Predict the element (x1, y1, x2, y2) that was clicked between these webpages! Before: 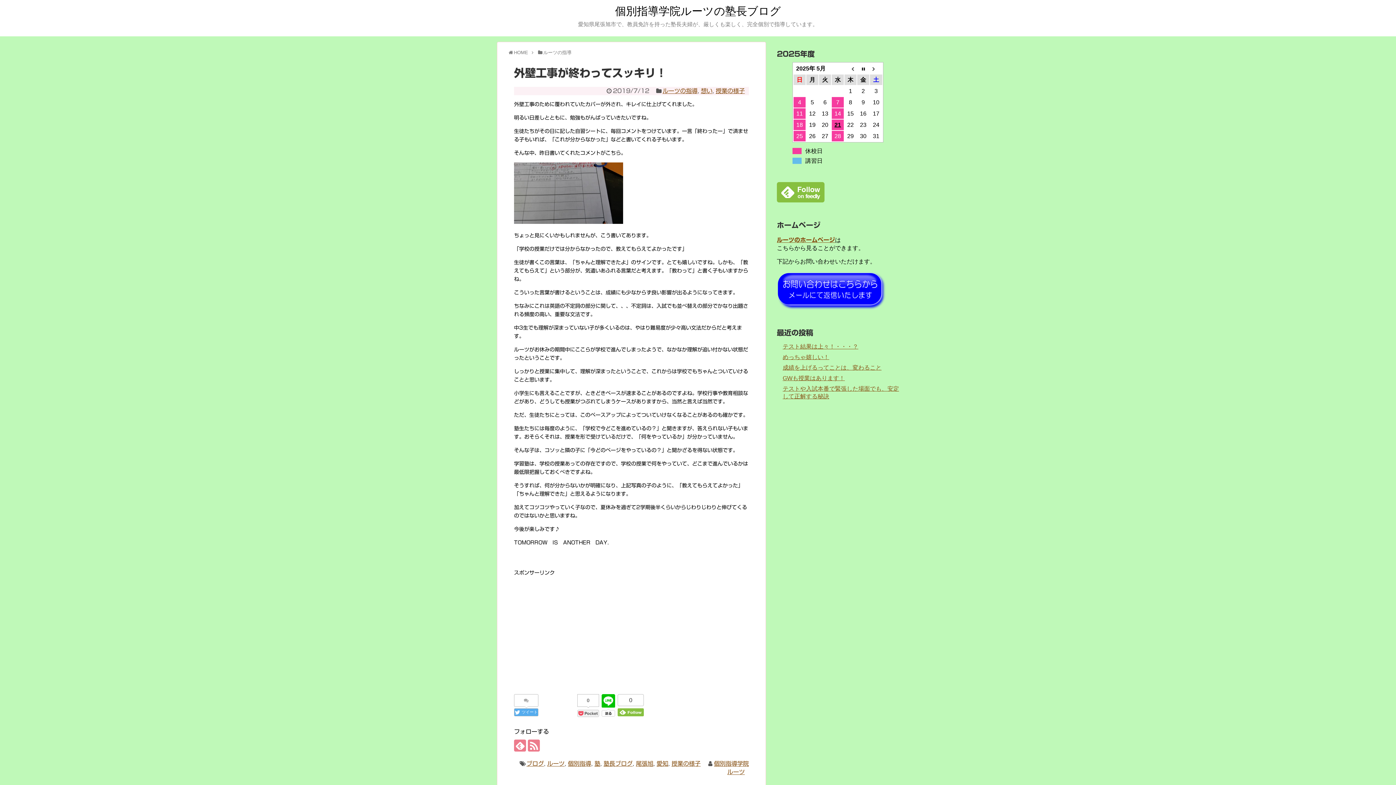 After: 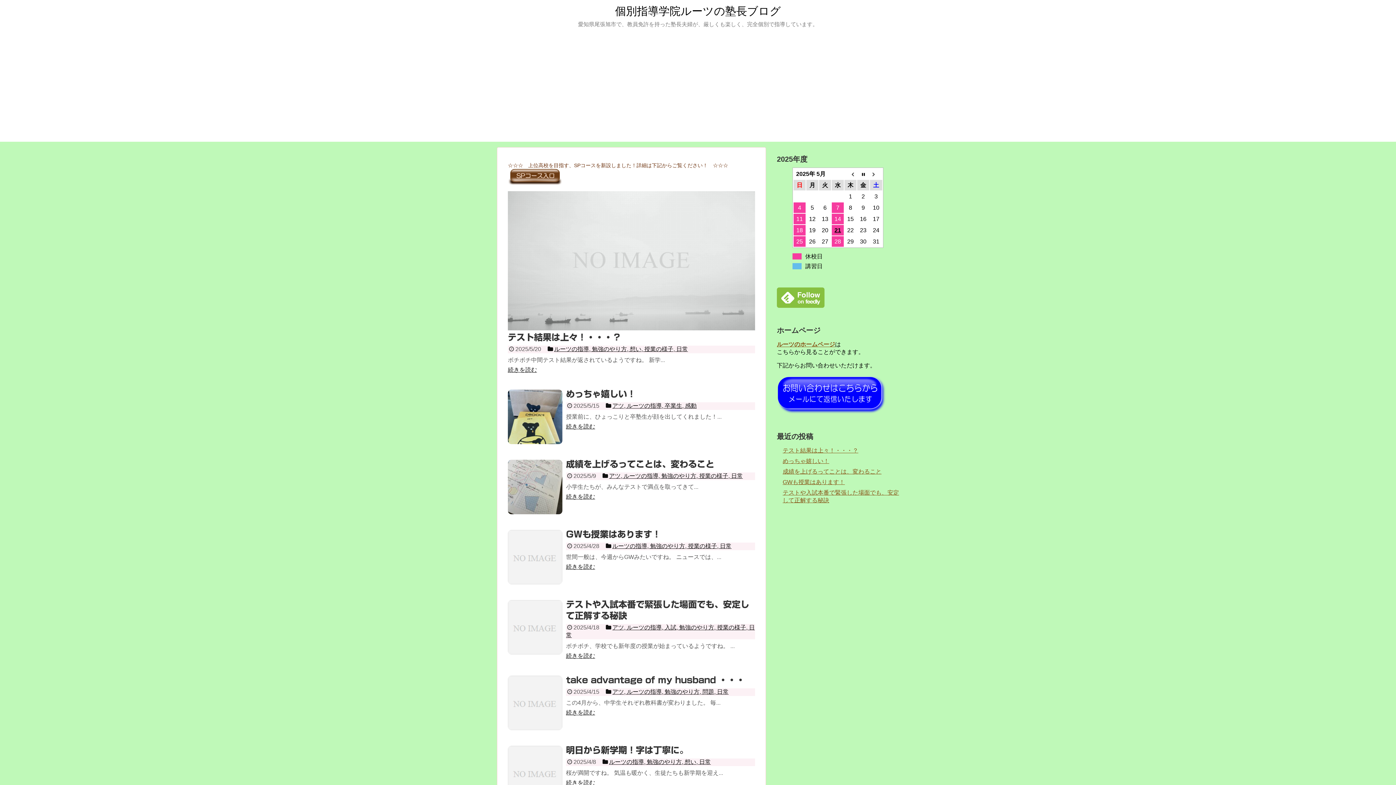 Action: bbox: (514, 49, 528, 55) label: HOME